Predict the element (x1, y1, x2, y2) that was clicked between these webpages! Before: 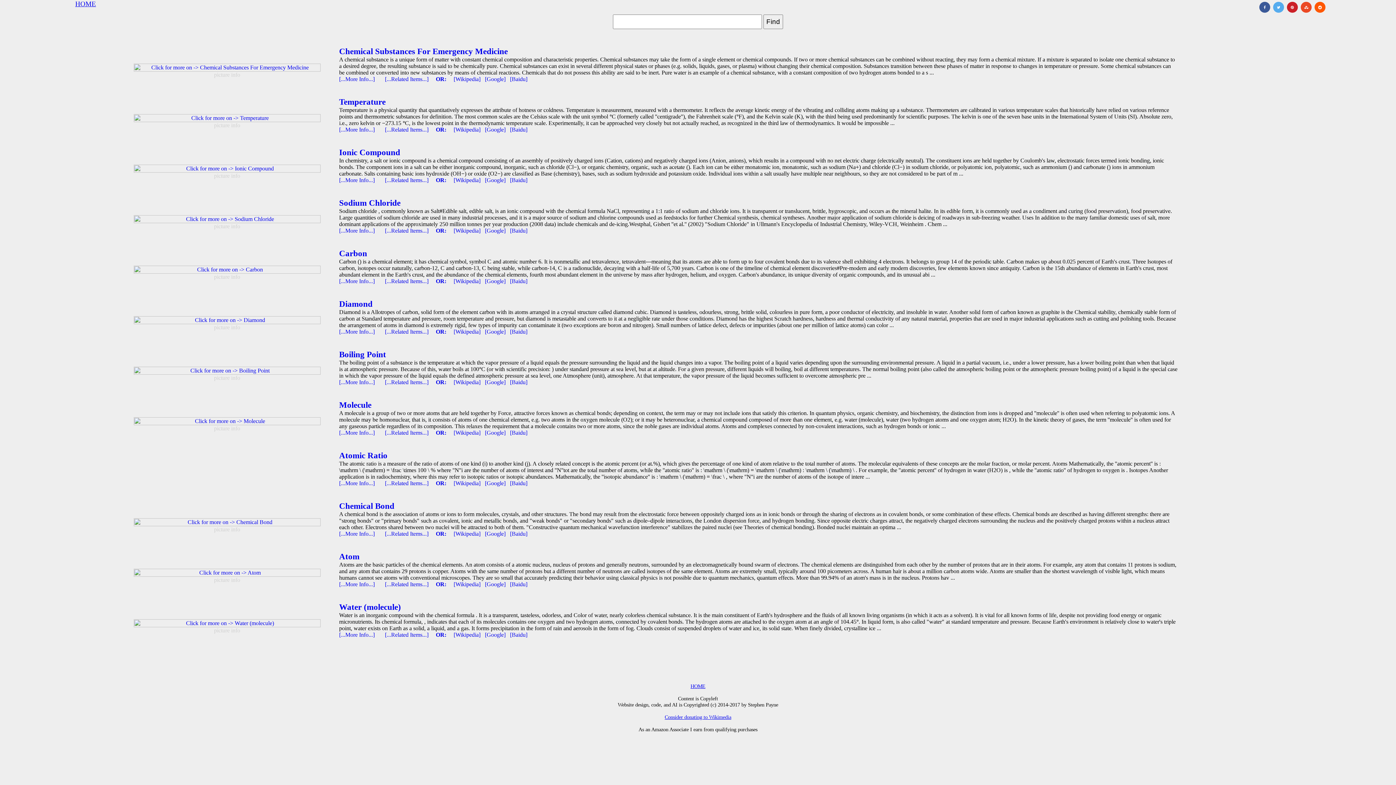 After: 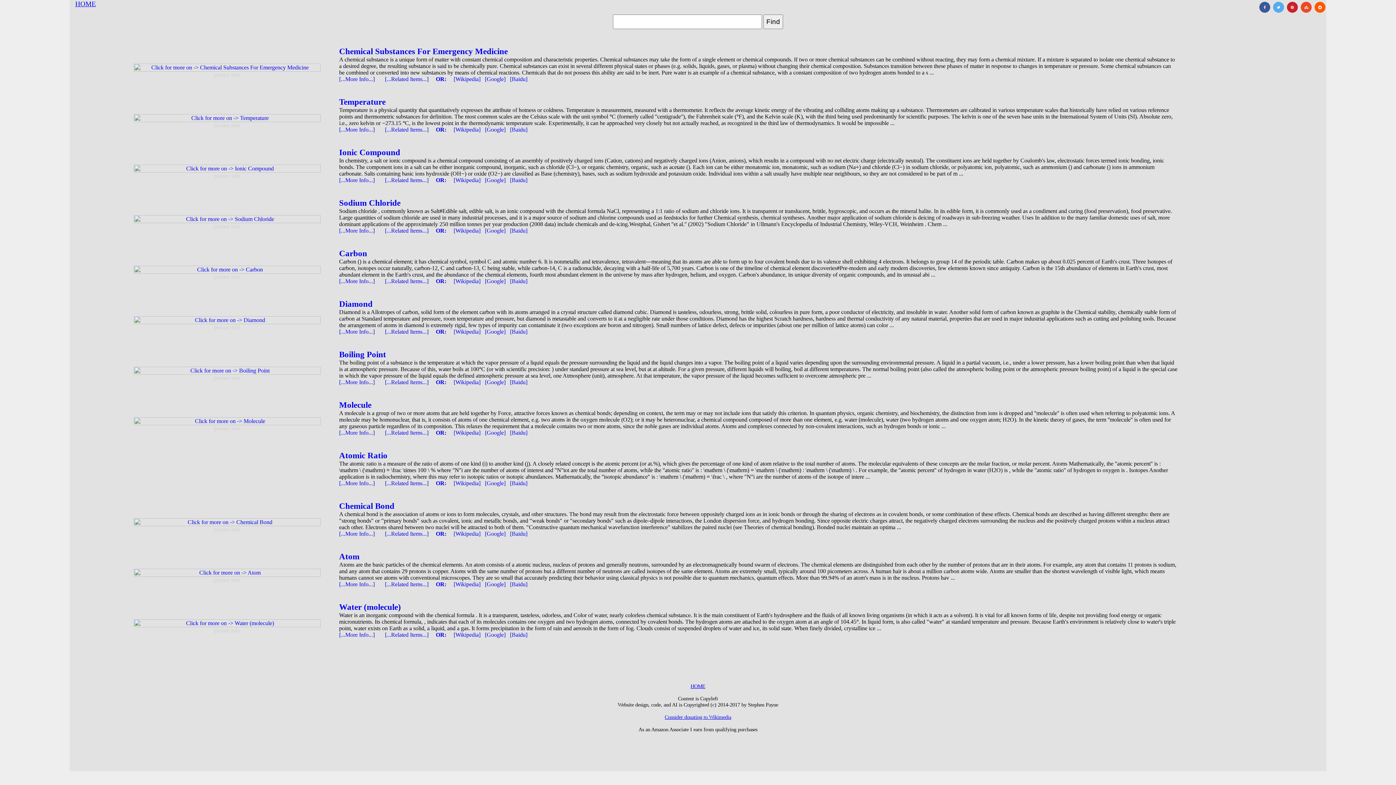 Action: label: picture info bbox: (214, 122, 240, 128)